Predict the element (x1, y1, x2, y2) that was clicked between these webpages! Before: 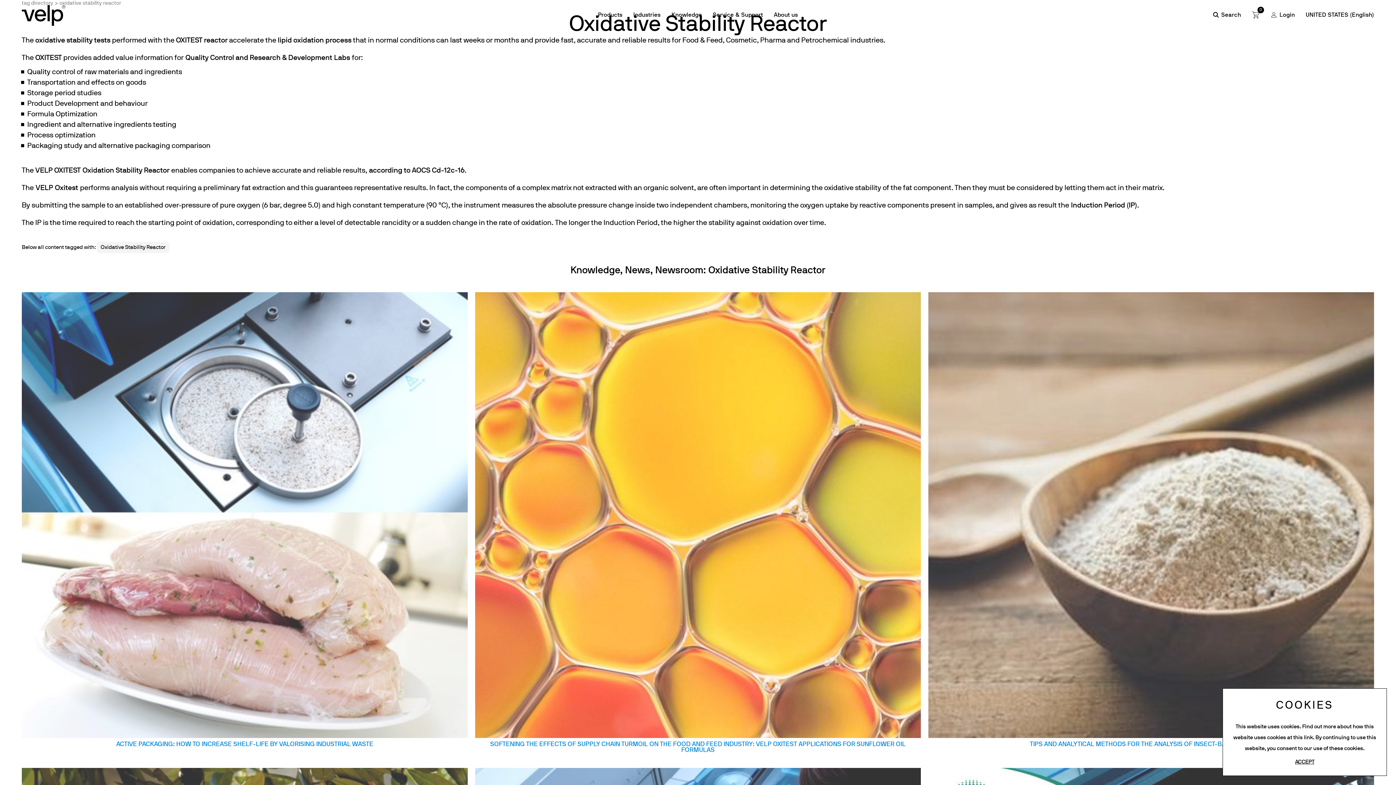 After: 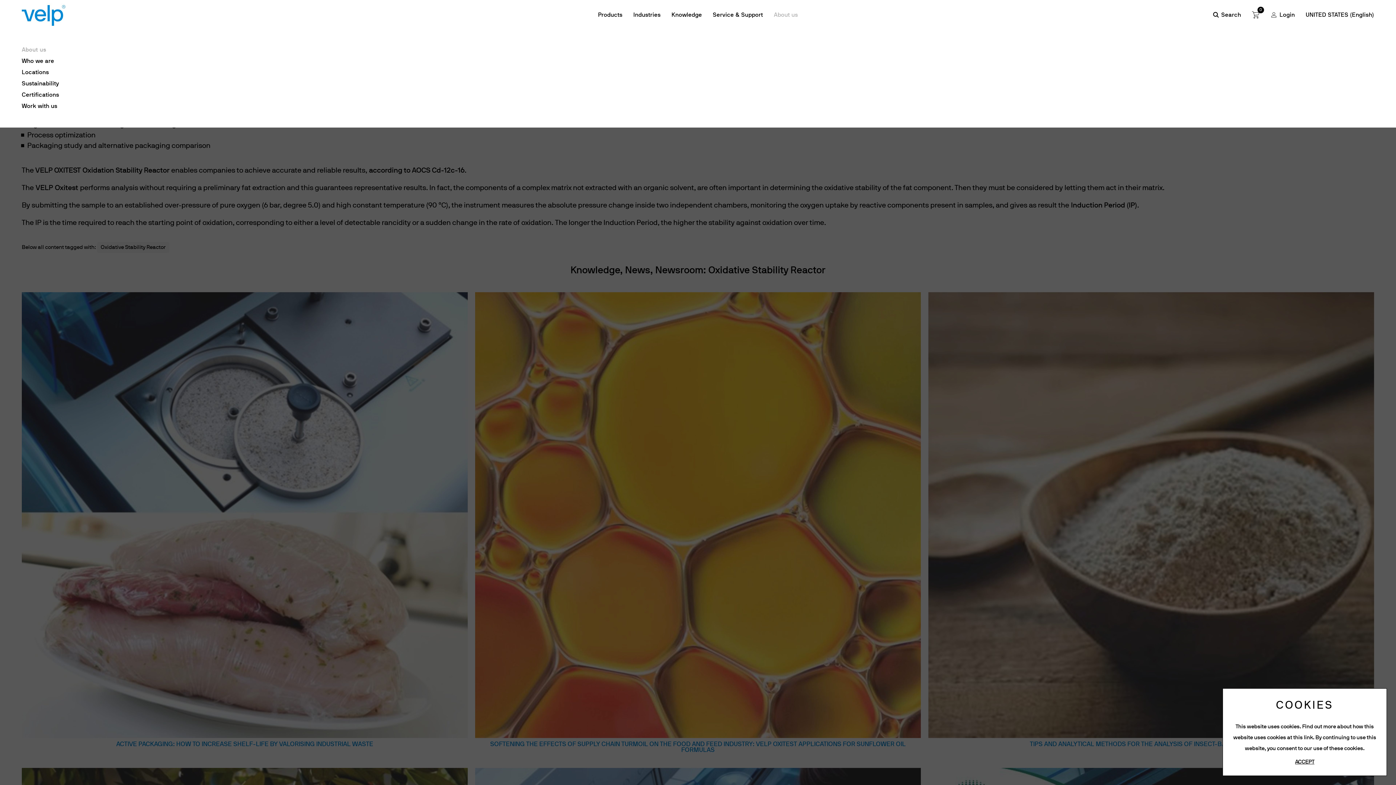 Action: label: About us bbox: (774, 0, 798, 30)